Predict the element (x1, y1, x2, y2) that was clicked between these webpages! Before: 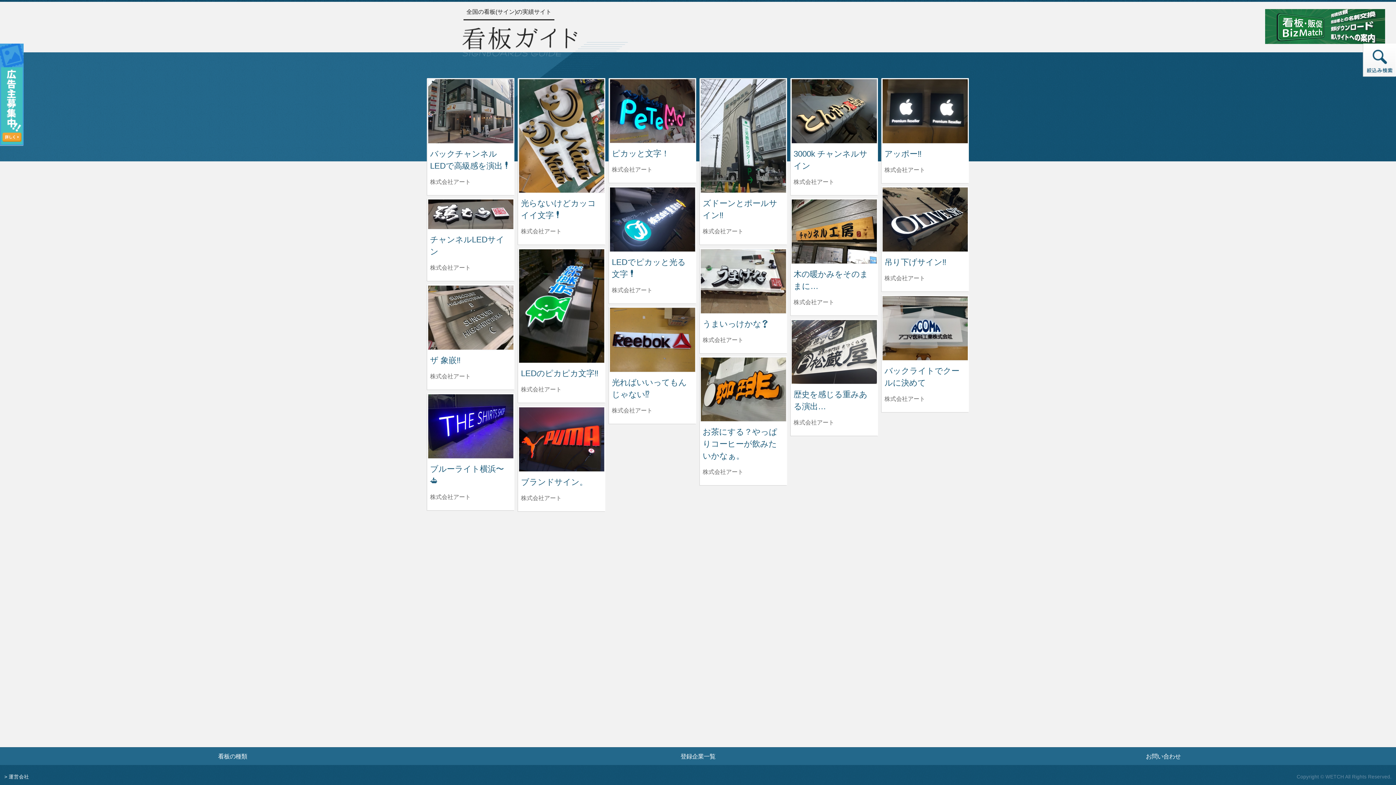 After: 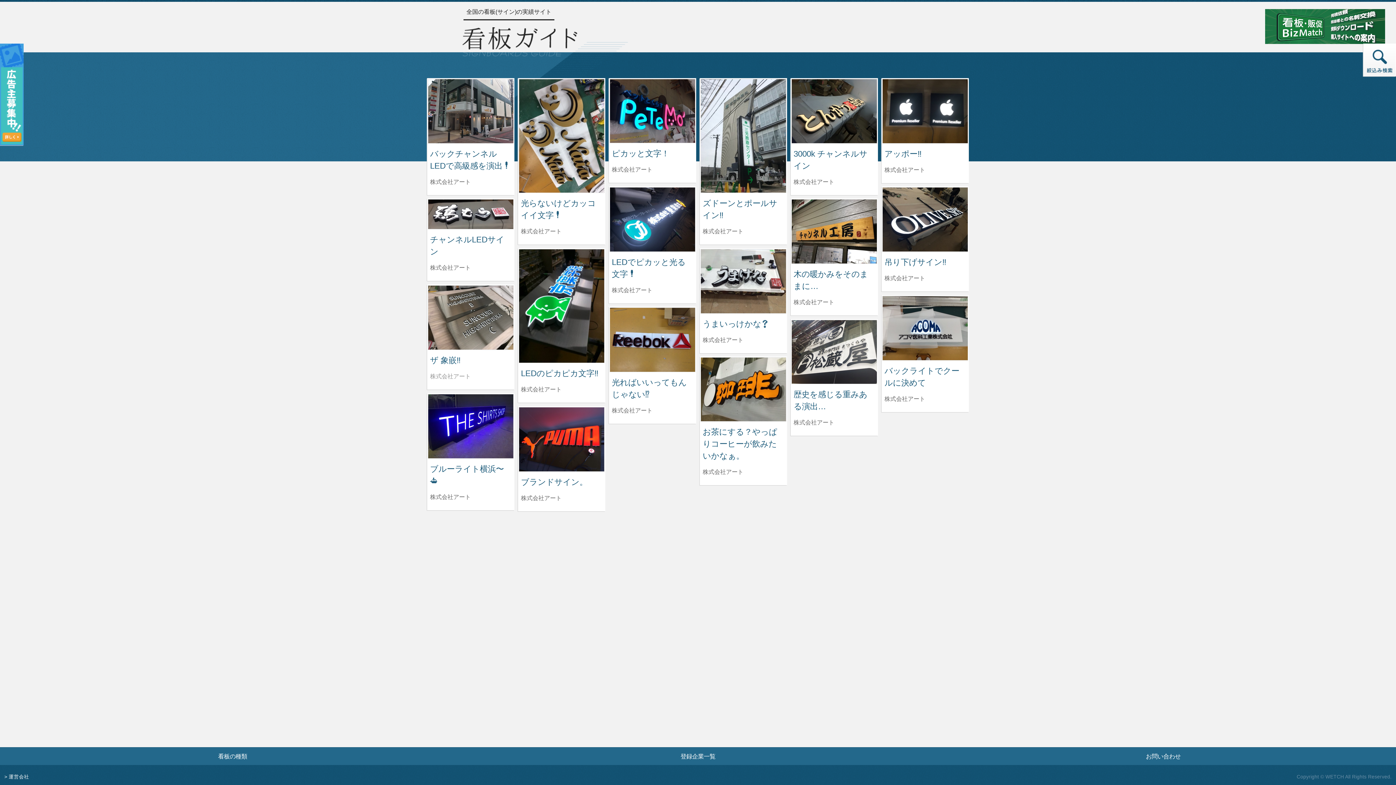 Action: bbox: (430, 373, 470, 379) label: ザ 象嵌‼️を制作した株式会社アートの情報へ